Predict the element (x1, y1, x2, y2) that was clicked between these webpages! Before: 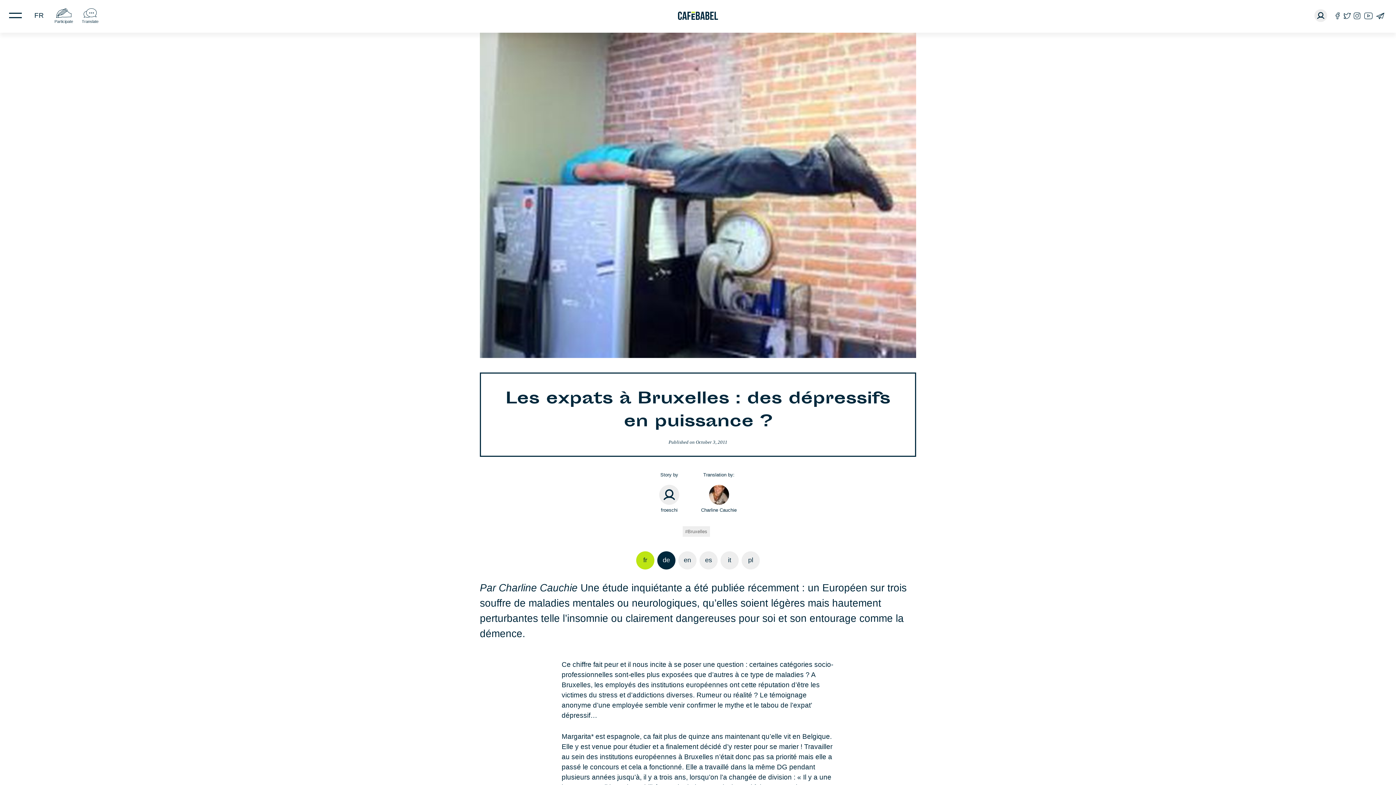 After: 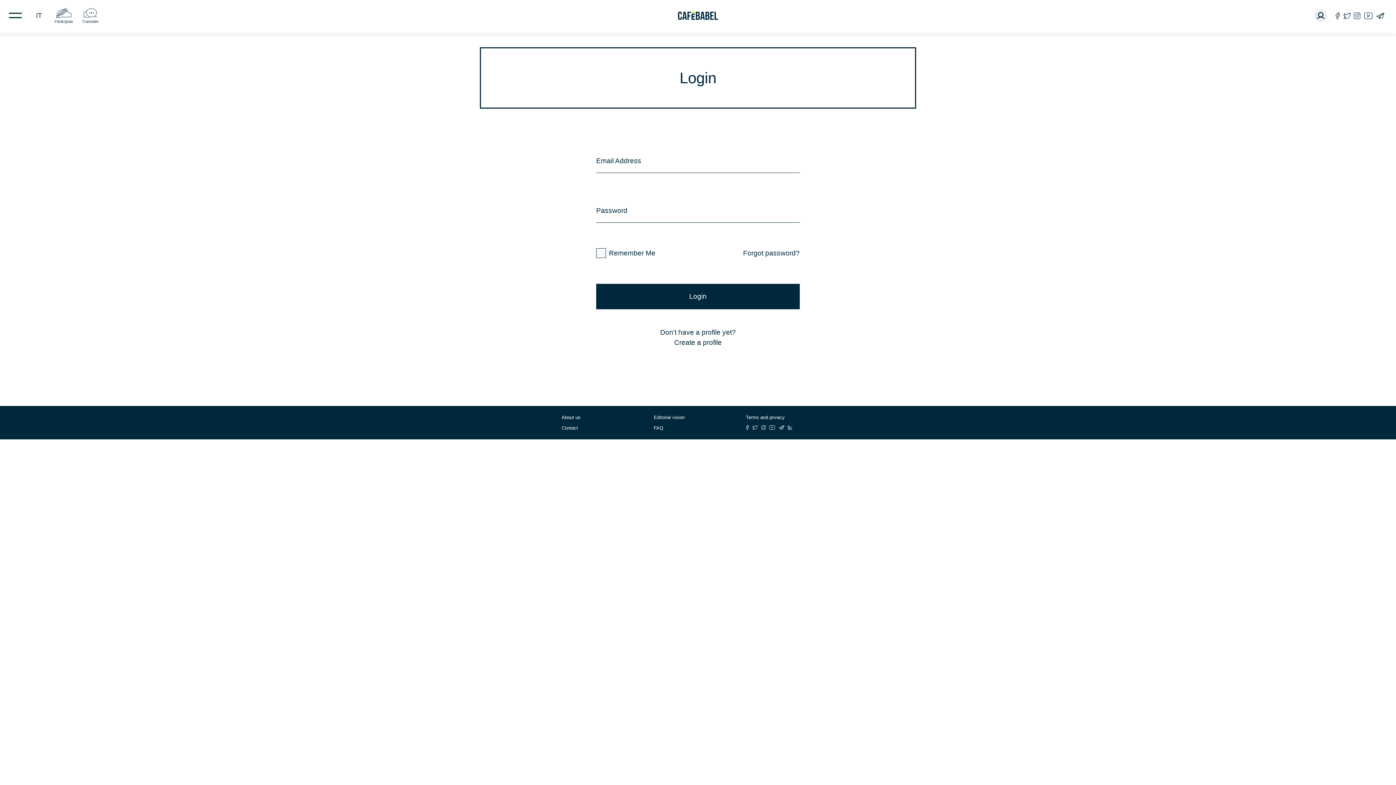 Action: label: it bbox: (720, 551, 738, 569)